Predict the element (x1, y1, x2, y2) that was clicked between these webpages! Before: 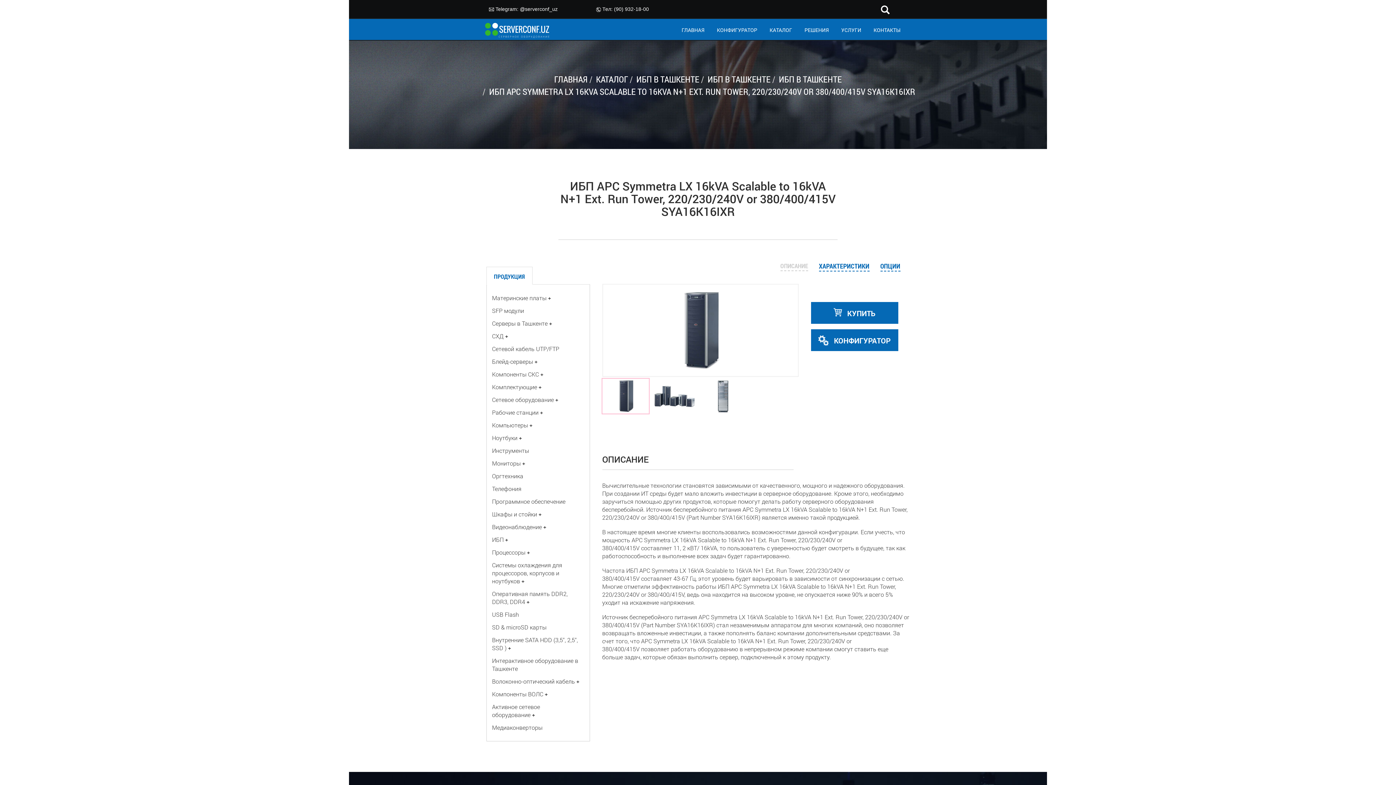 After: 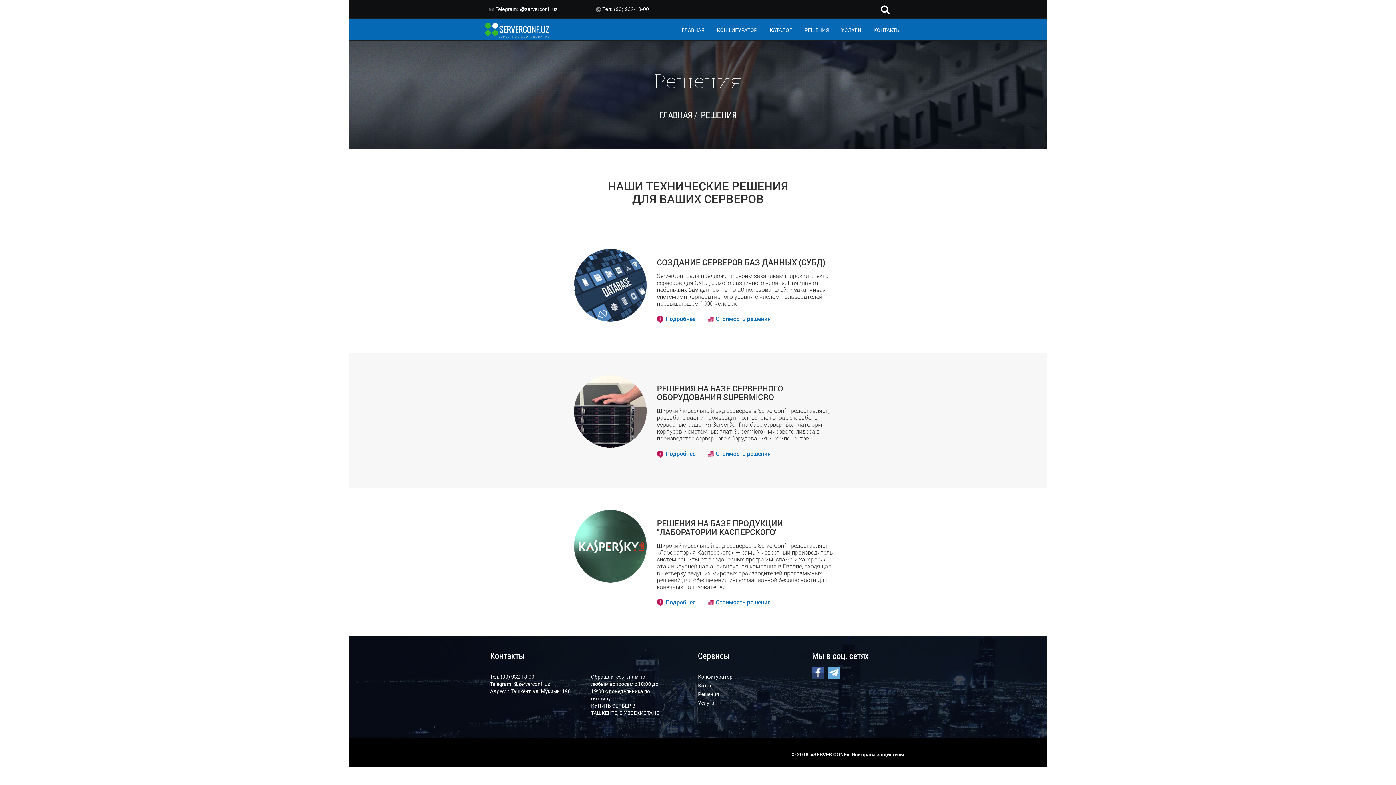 Action: label: РЕШЕНИЯ bbox: (799, 18, 834, 40)